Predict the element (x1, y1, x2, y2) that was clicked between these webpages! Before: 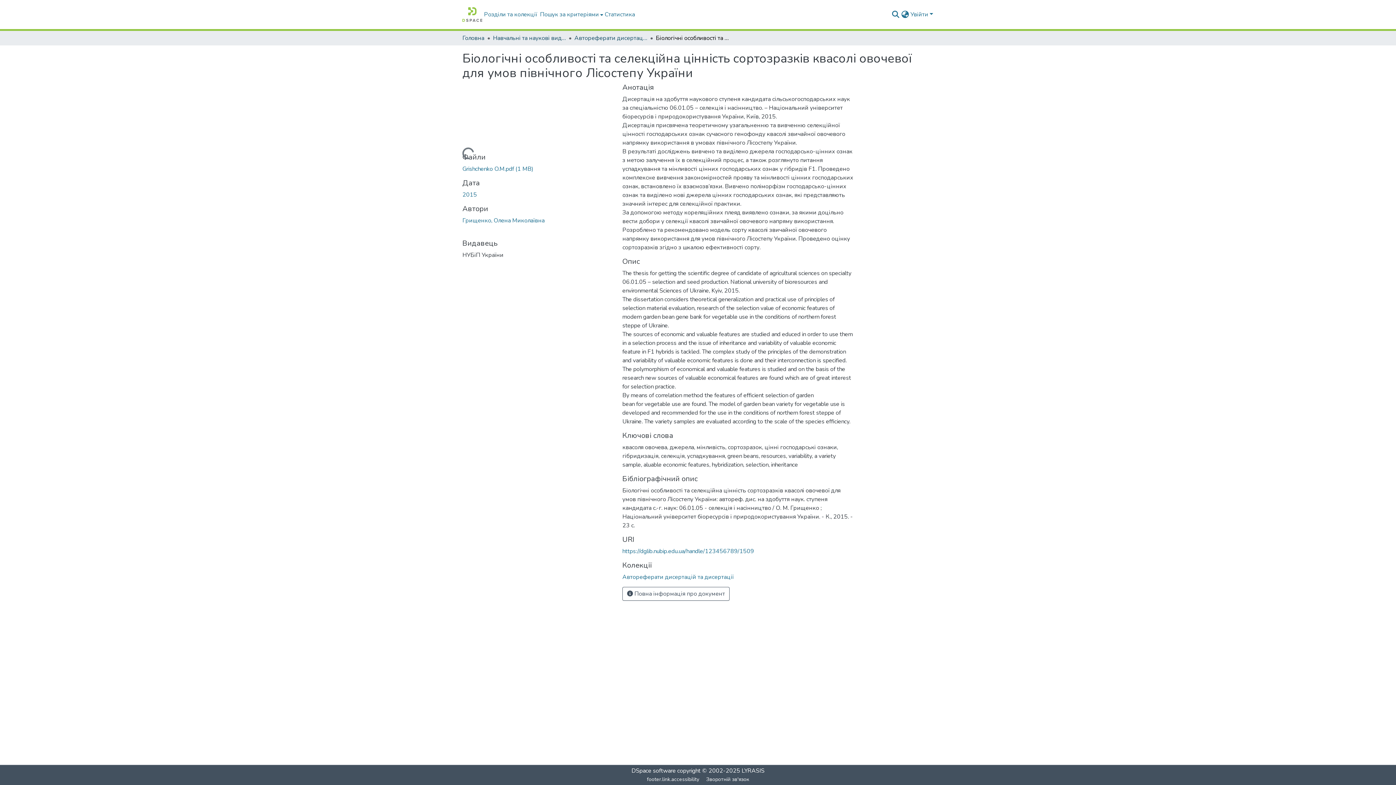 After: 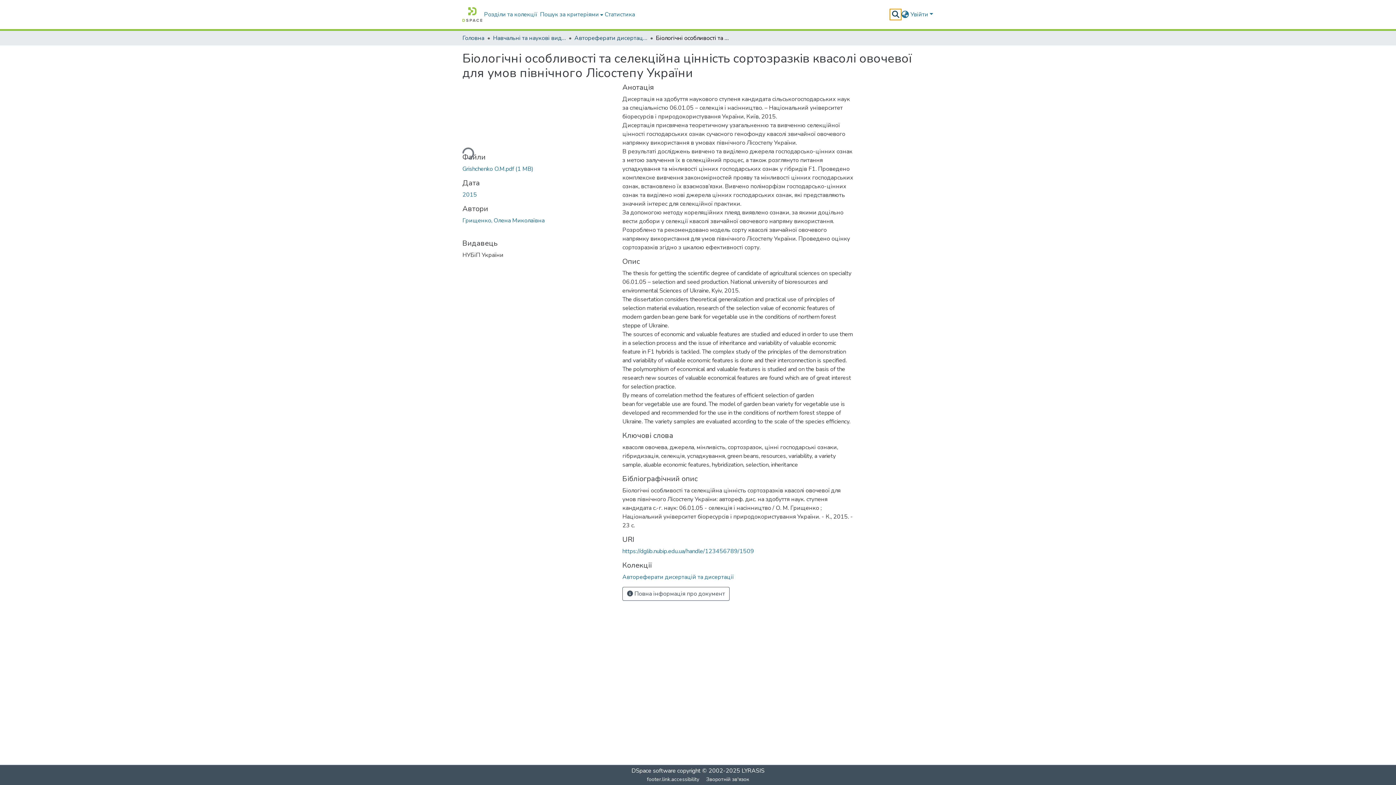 Action: bbox: (891, 10, 900, 18) label: Надіслати запит